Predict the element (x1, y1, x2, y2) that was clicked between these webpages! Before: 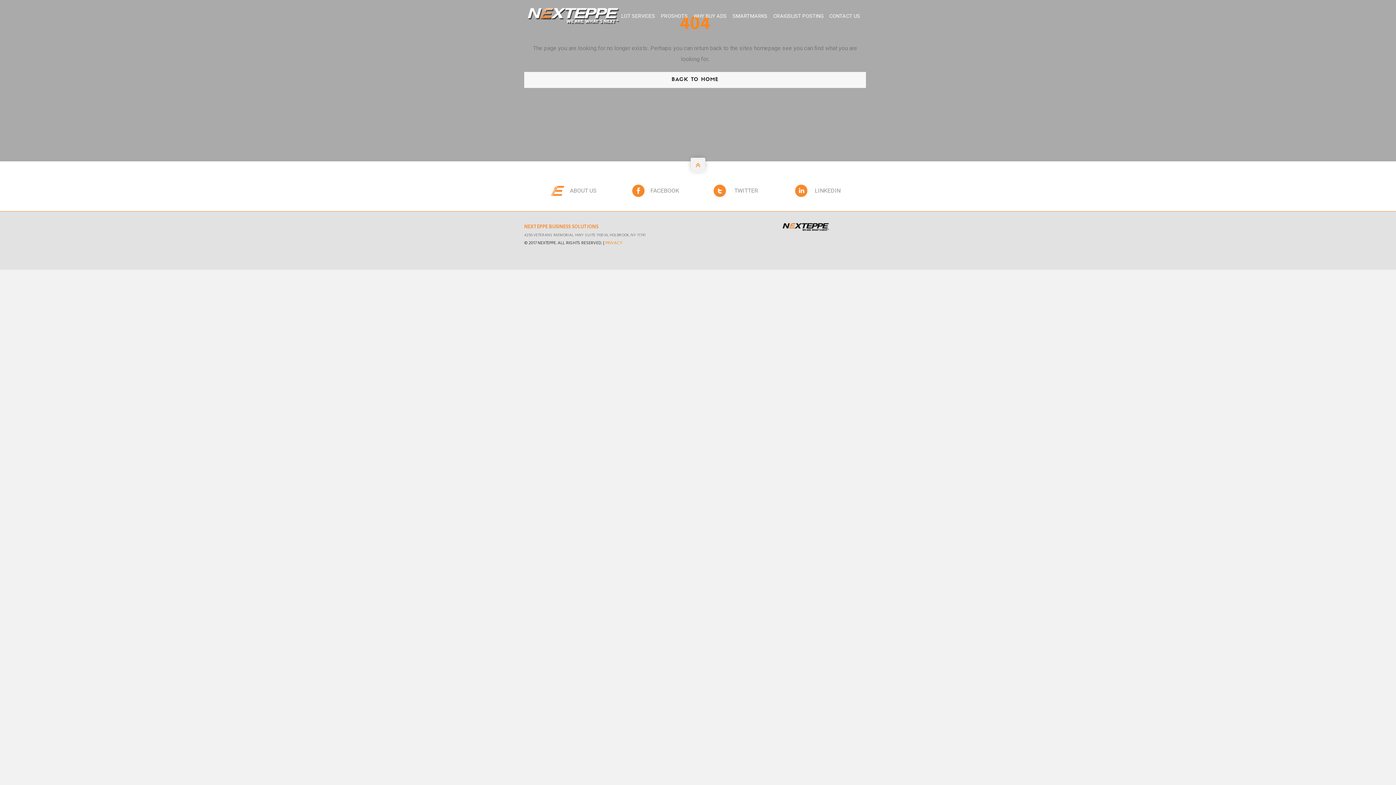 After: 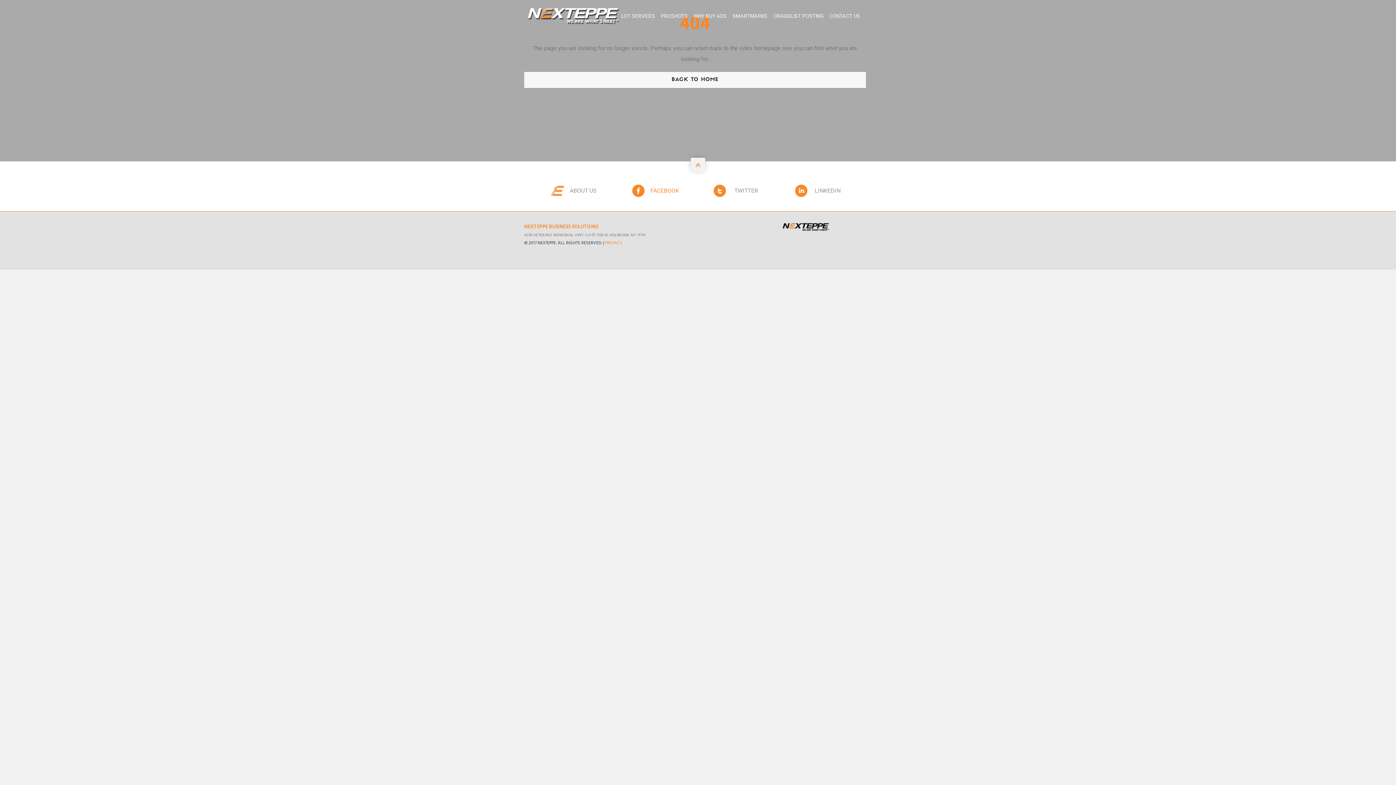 Action: bbox: (632, 184, 681, 197) label: FACEBOOK